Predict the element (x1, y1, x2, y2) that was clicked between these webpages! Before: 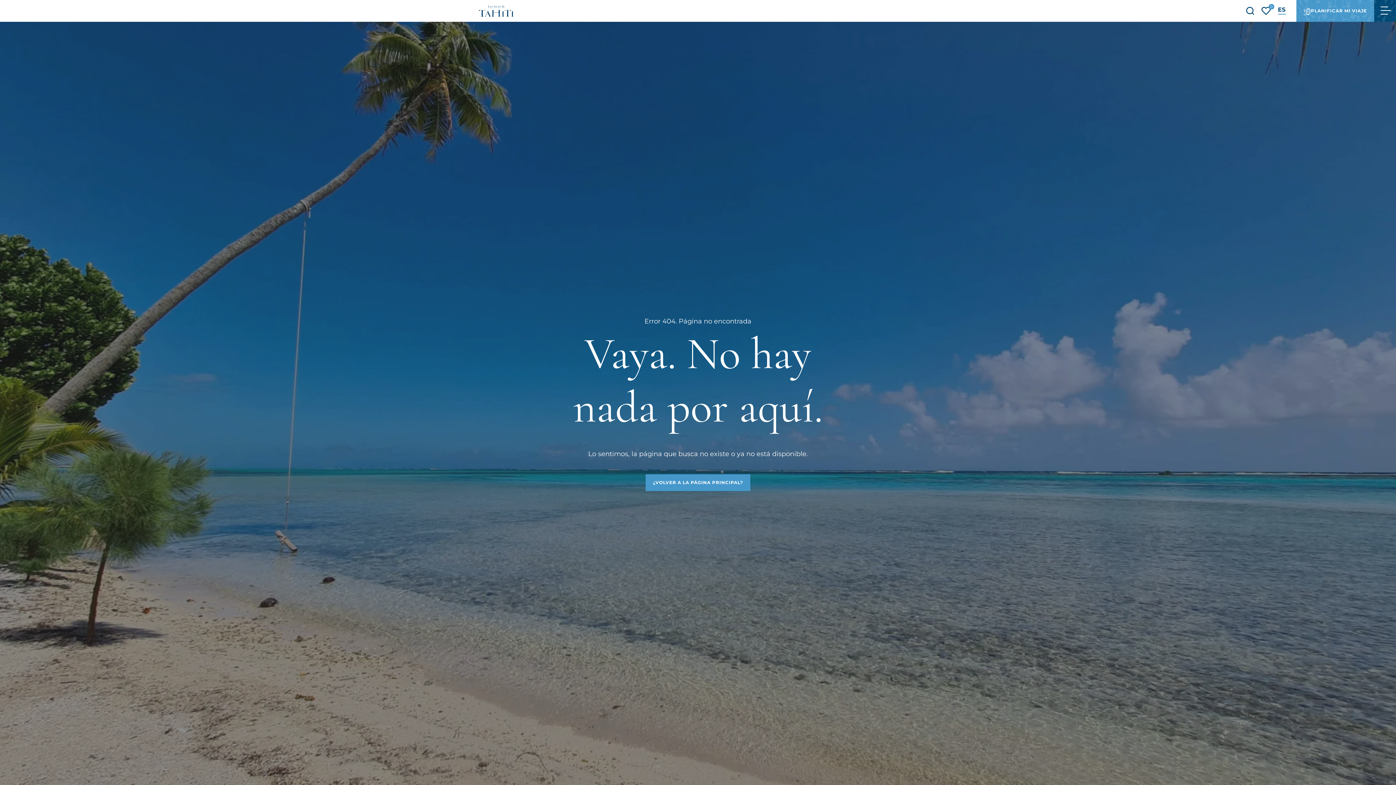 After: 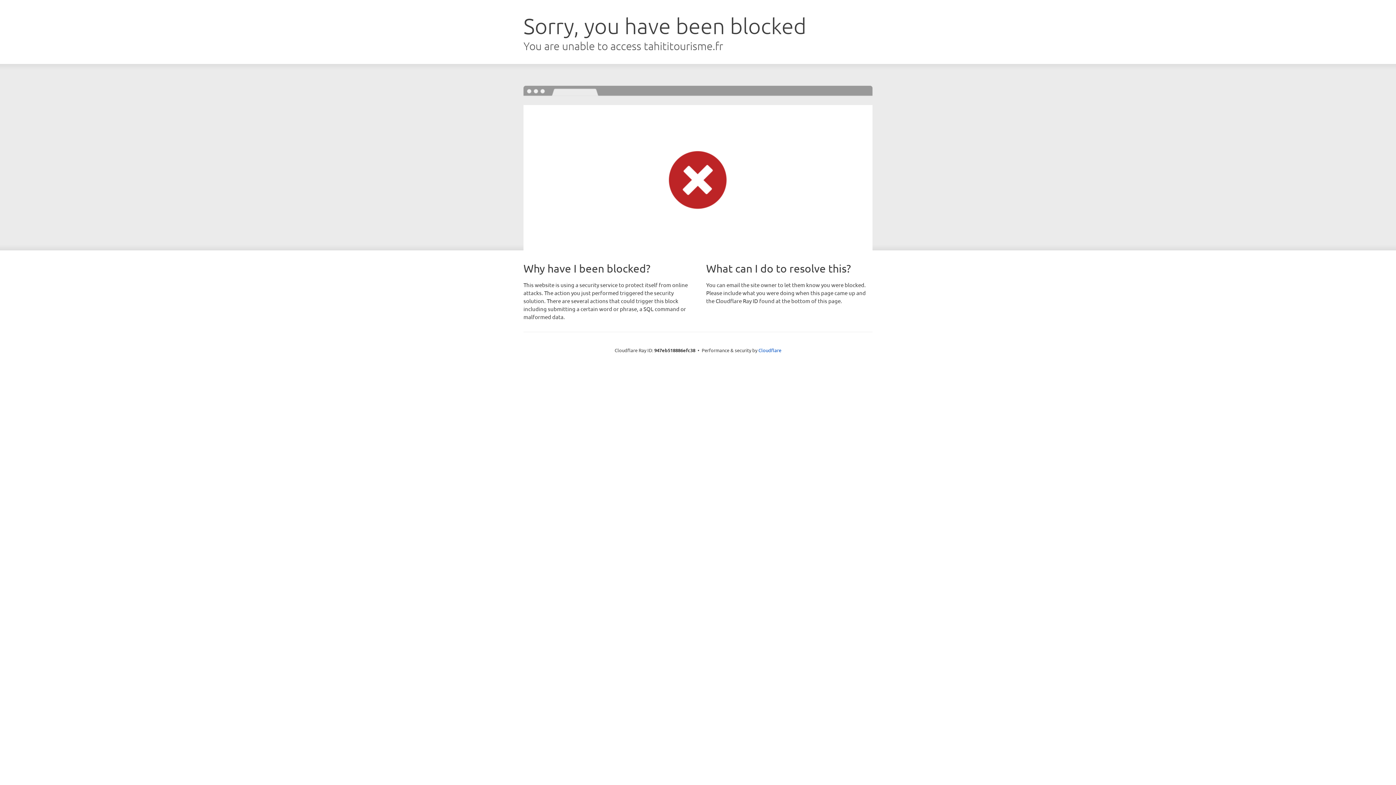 Action: label: ¿VOLVER A LA PÁGINA PRINCIPAL? bbox: (645, 474, 750, 491)